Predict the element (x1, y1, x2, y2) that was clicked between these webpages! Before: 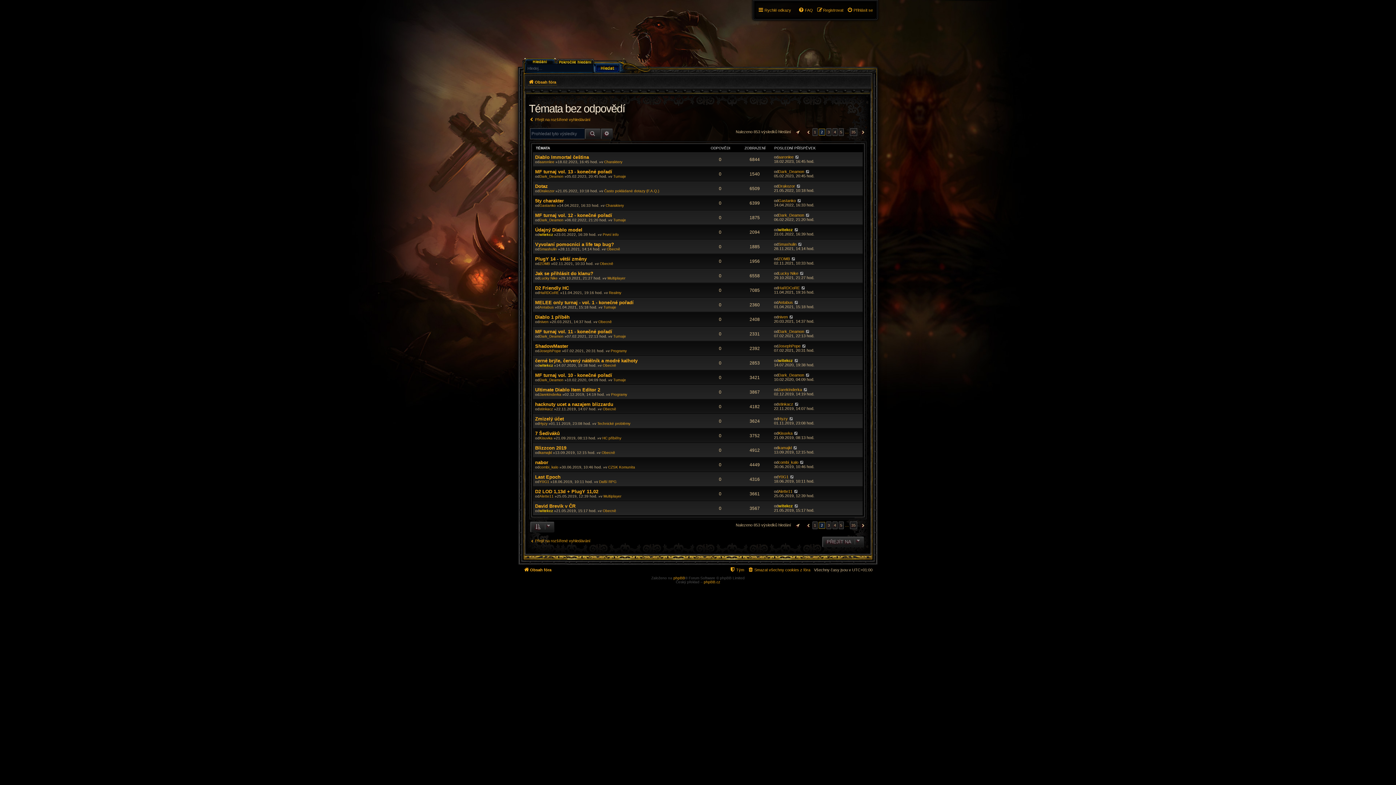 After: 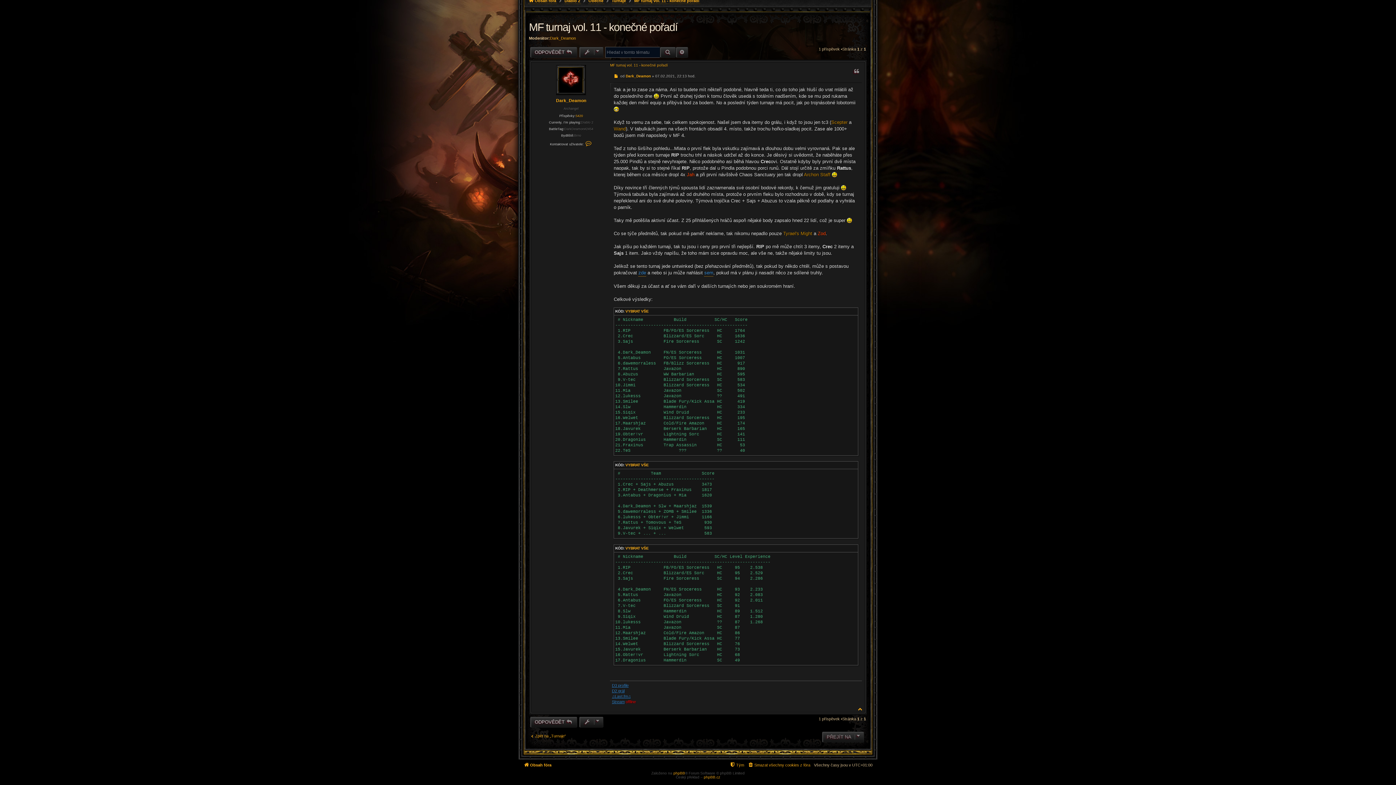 Action: bbox: (805, 329, 810, 333)